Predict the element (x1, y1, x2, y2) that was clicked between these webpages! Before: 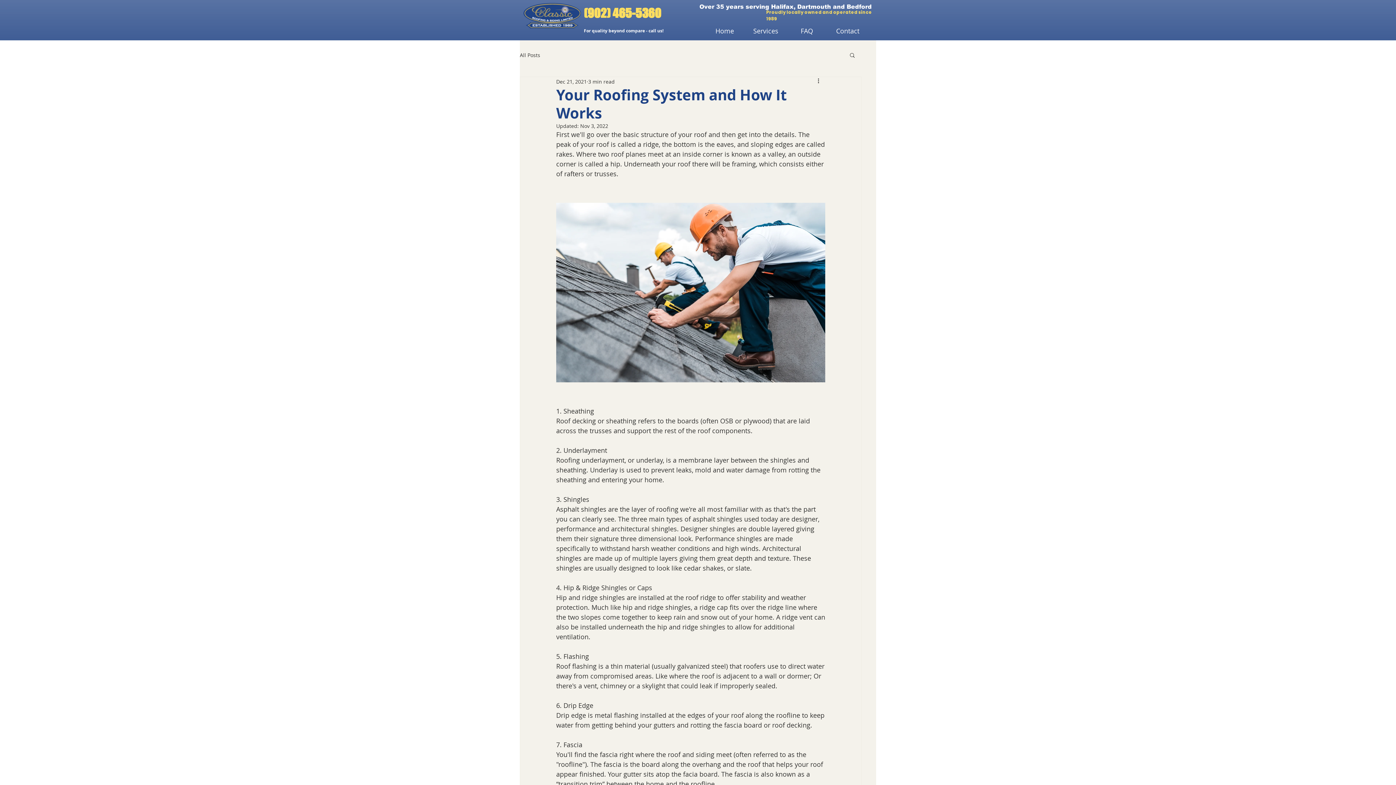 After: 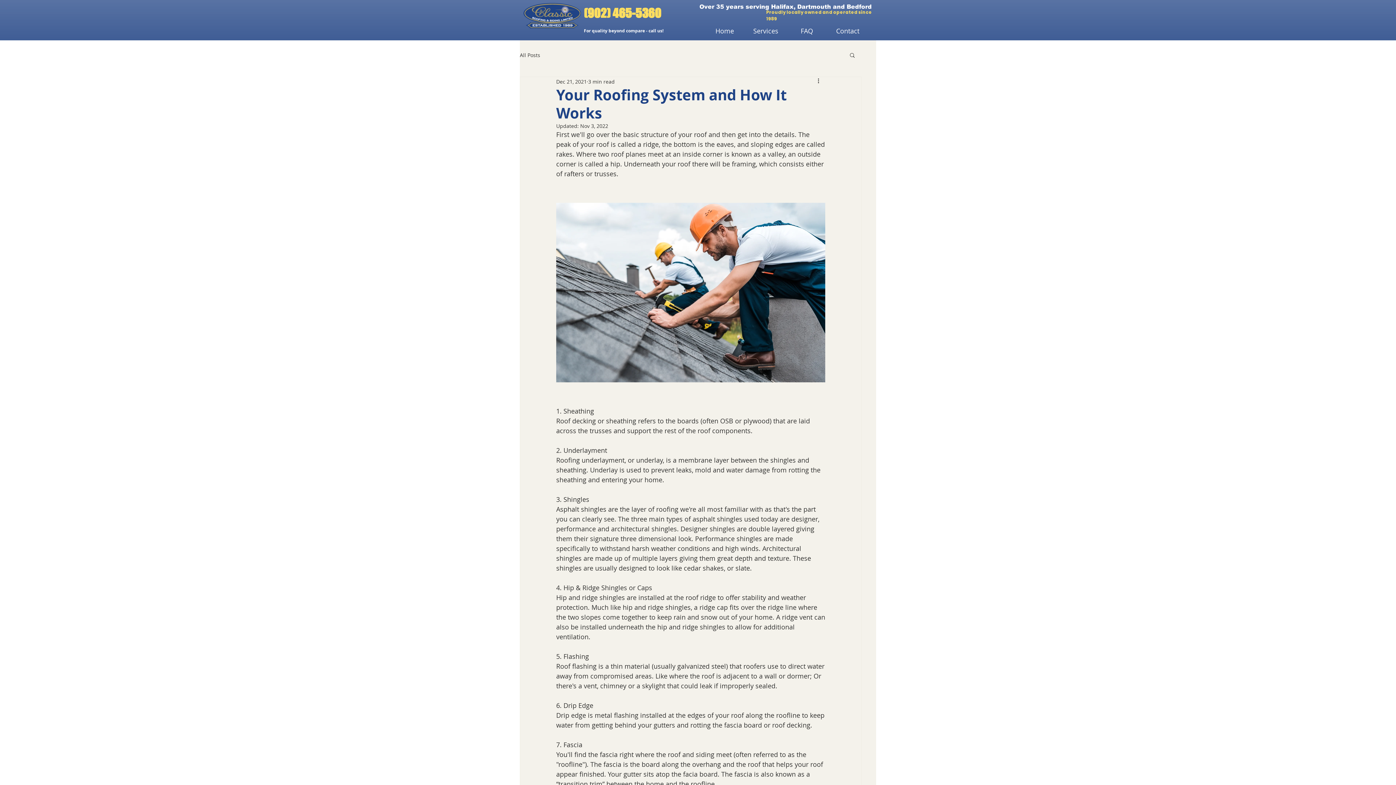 Action: bbox: (849, 52, 856, 57) label: Search